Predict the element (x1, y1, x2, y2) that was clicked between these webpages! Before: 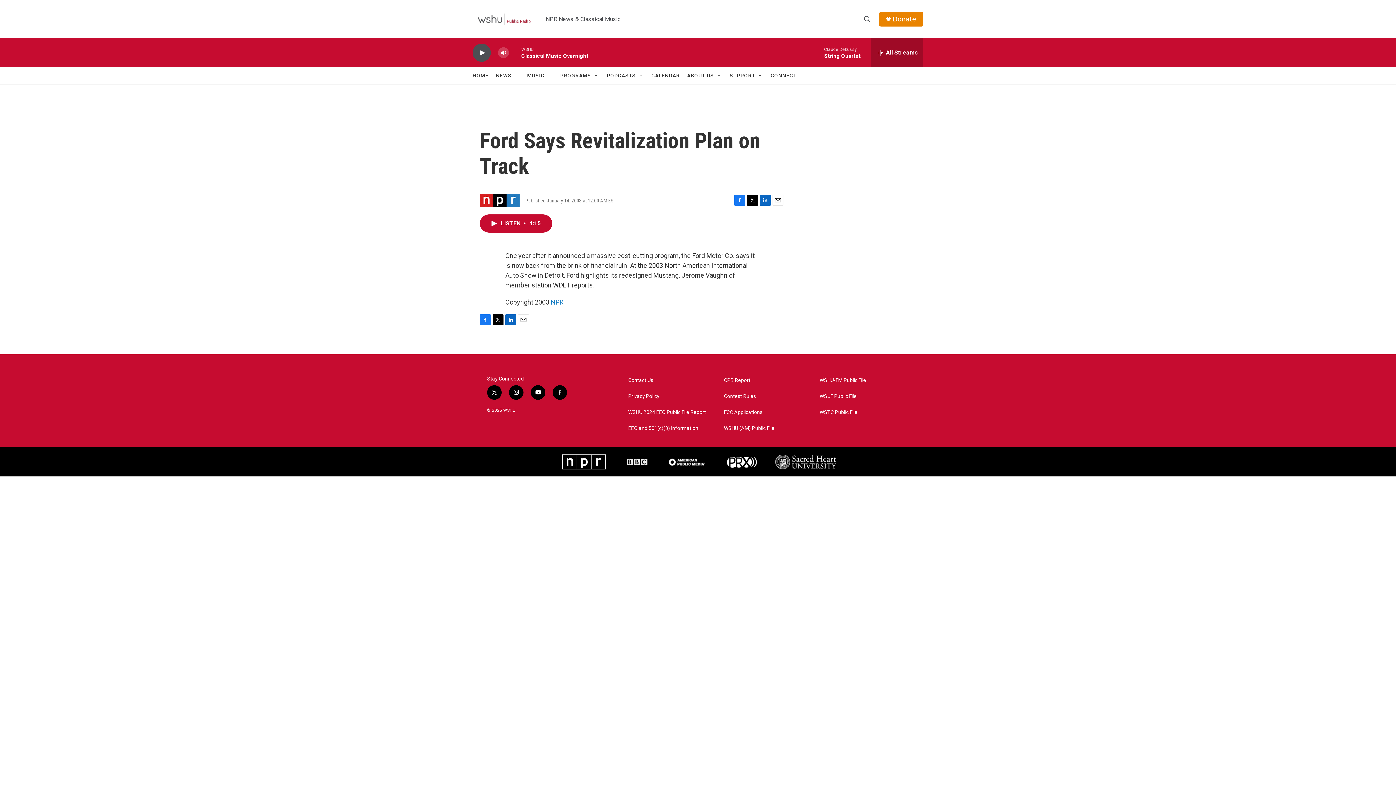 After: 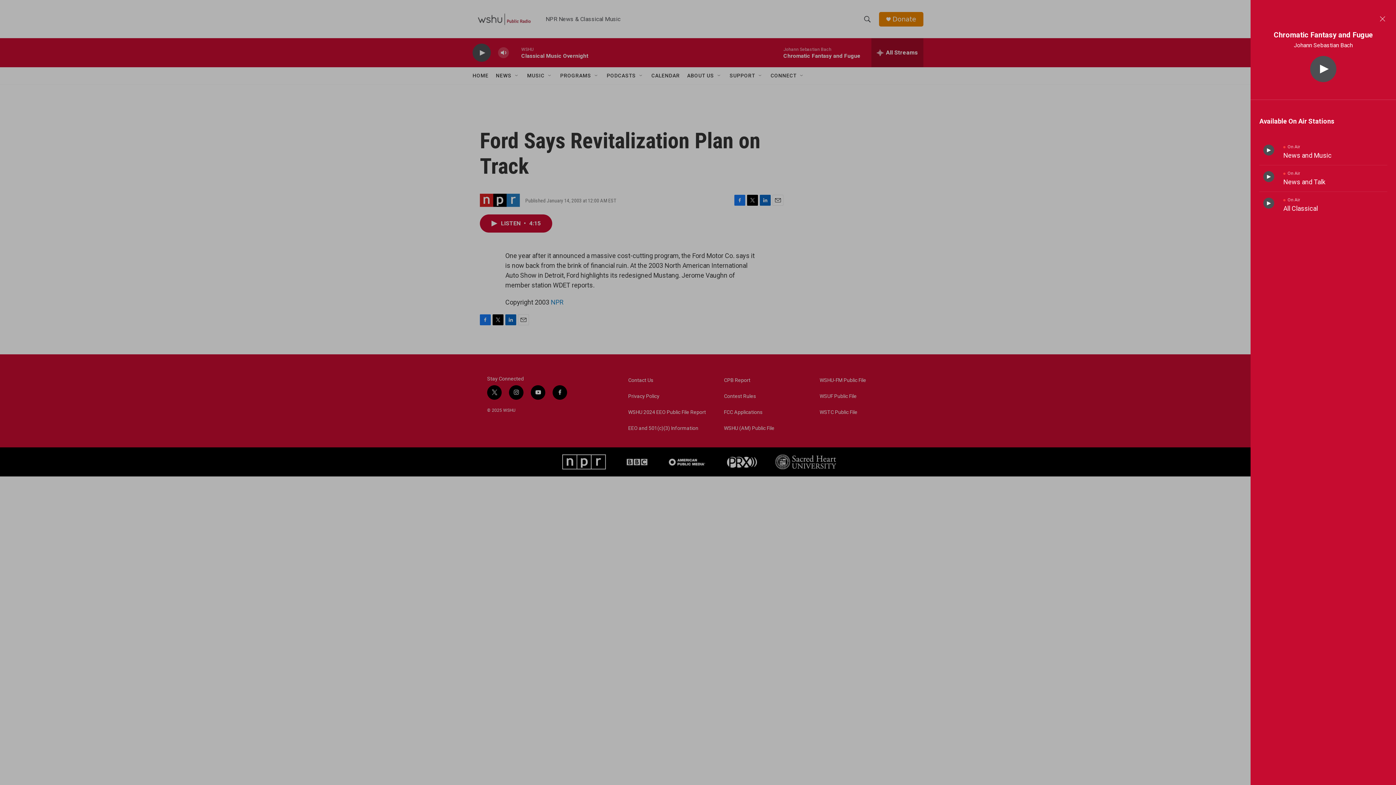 Action: label: all streams bbox: (871, 38, 923, 67)